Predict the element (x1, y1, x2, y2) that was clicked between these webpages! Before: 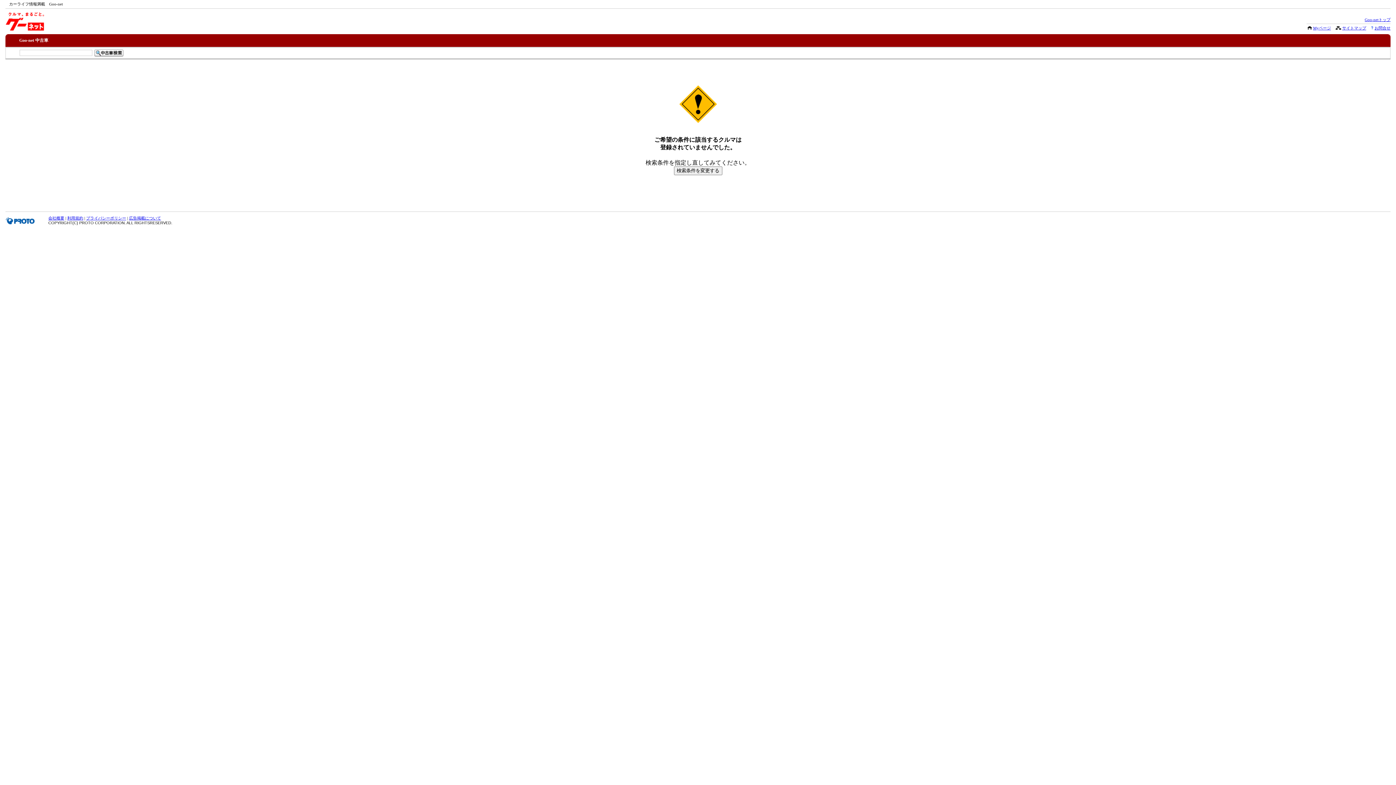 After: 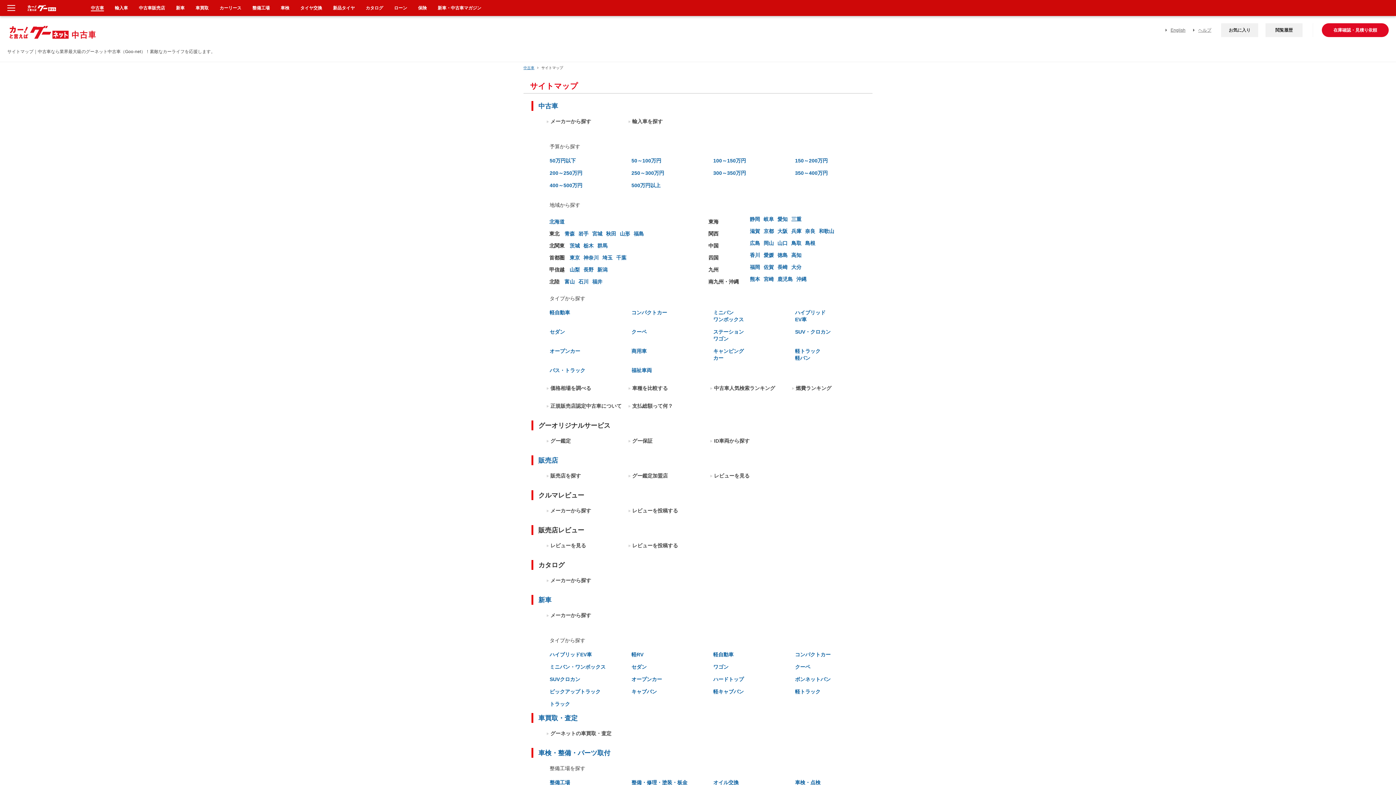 Action: bbox: (1342, 24, 1366, 30) label: サイトマップ